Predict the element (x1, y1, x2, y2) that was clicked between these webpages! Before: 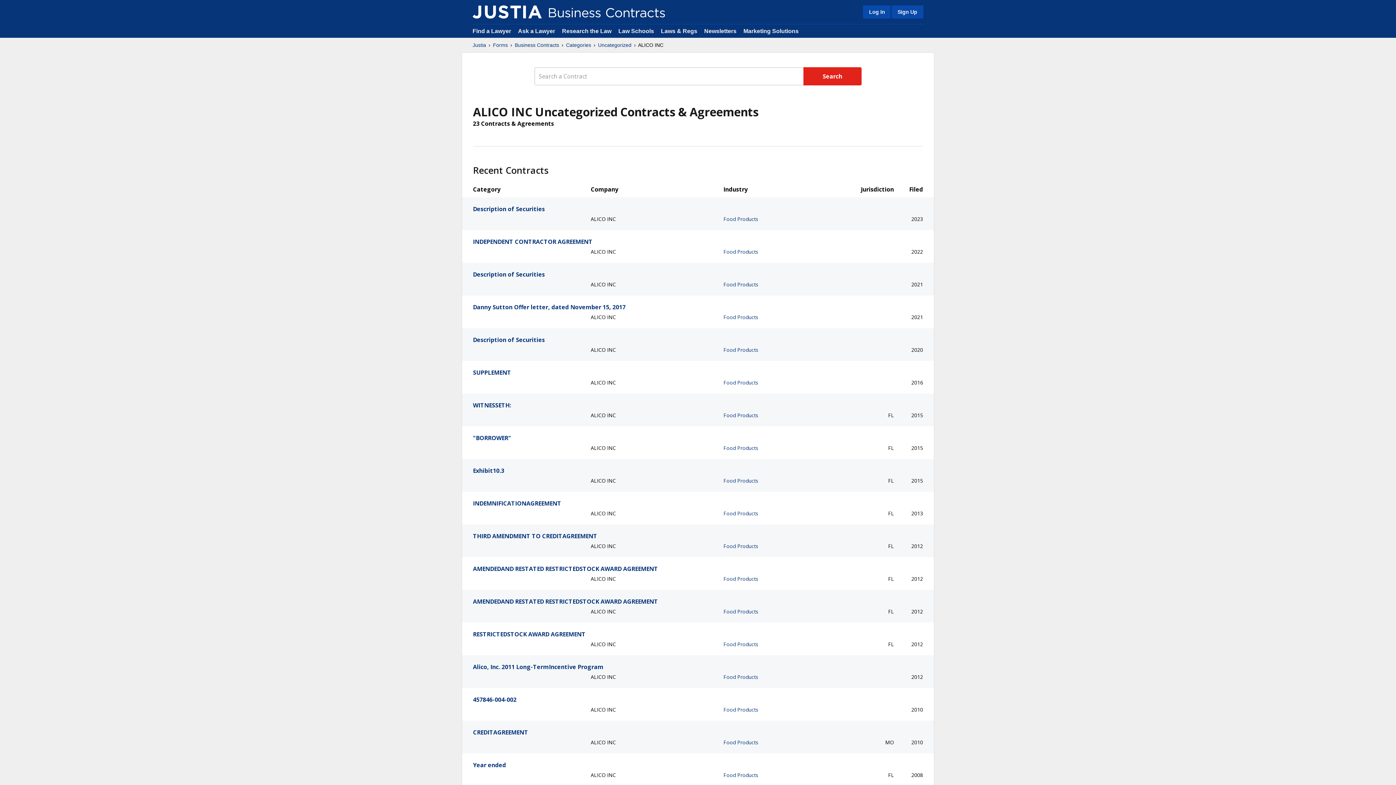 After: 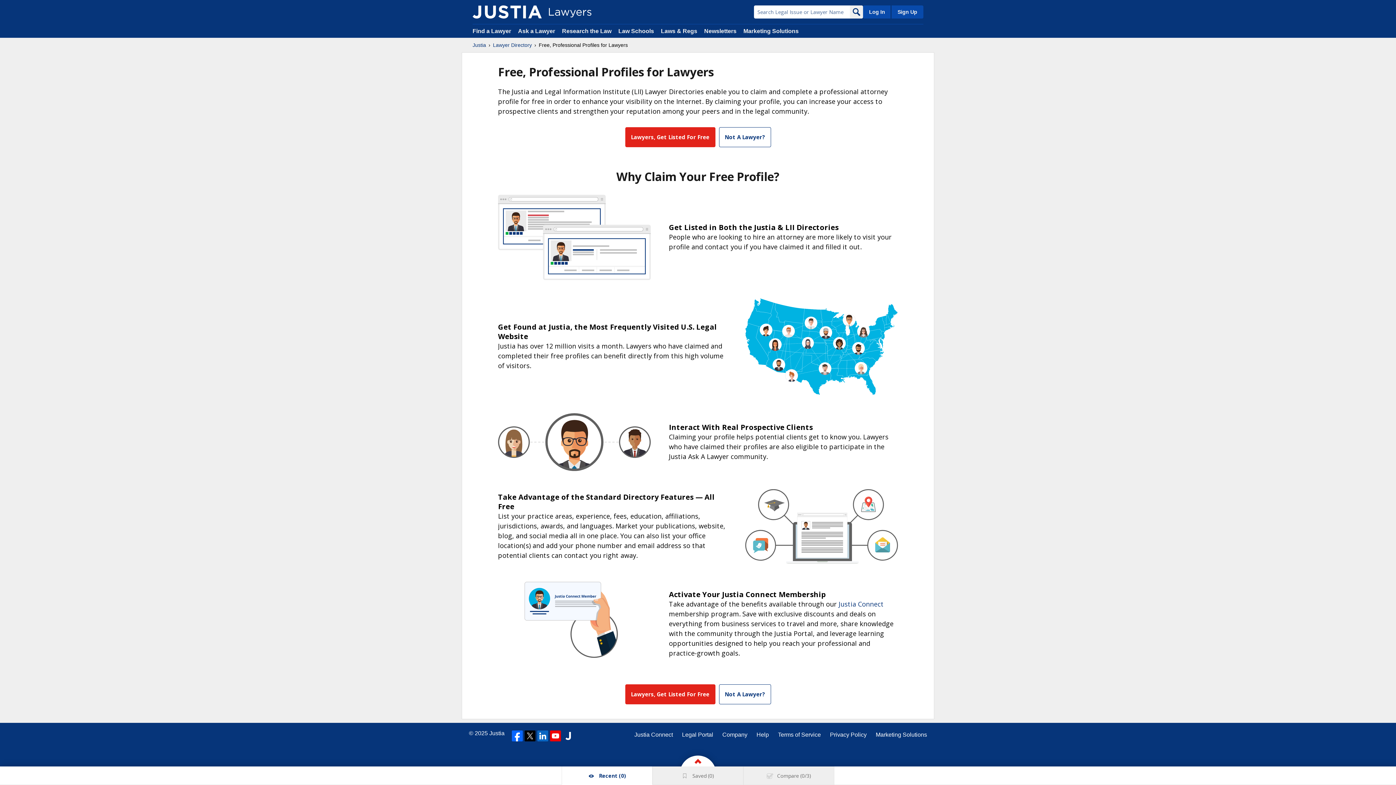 Action: bbox: (890, 5, 923, 18) label: Sign Up